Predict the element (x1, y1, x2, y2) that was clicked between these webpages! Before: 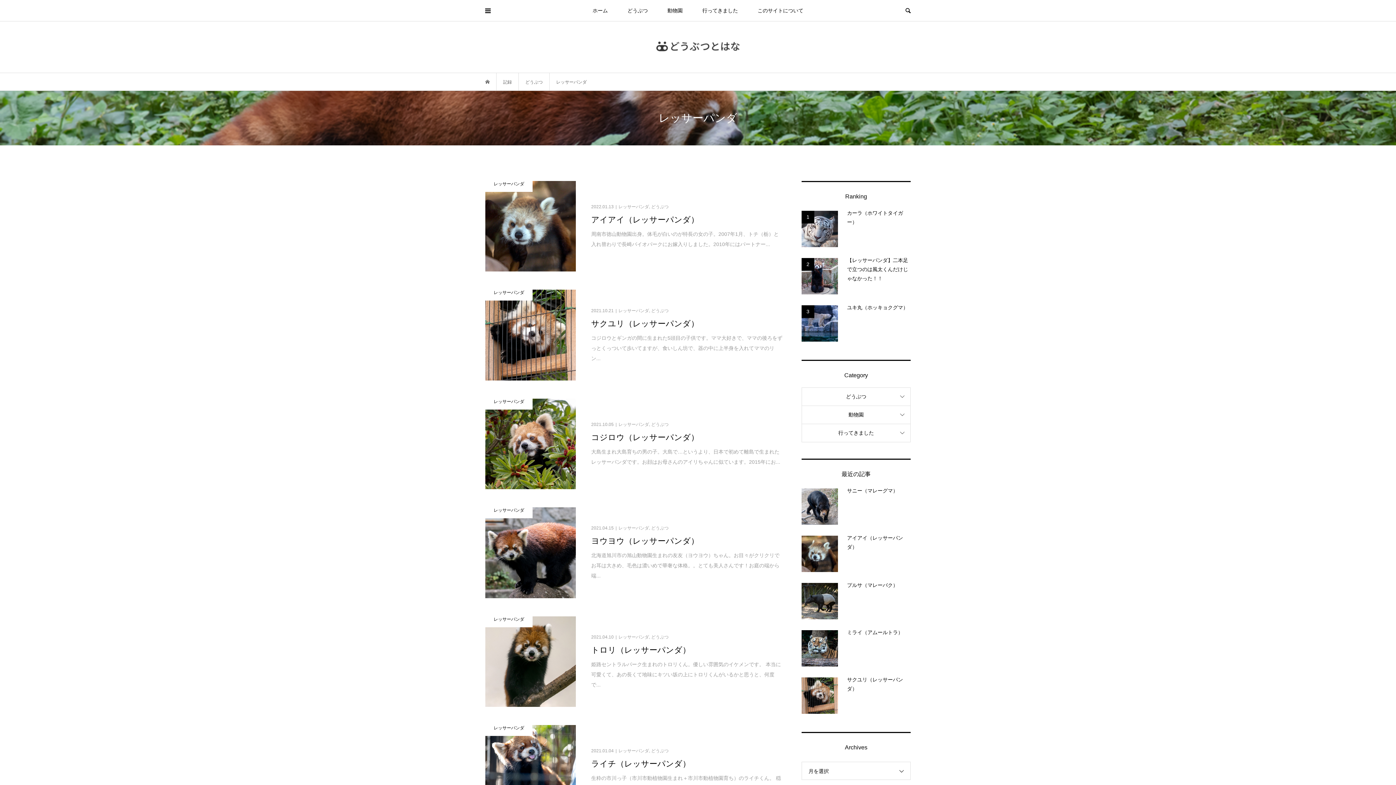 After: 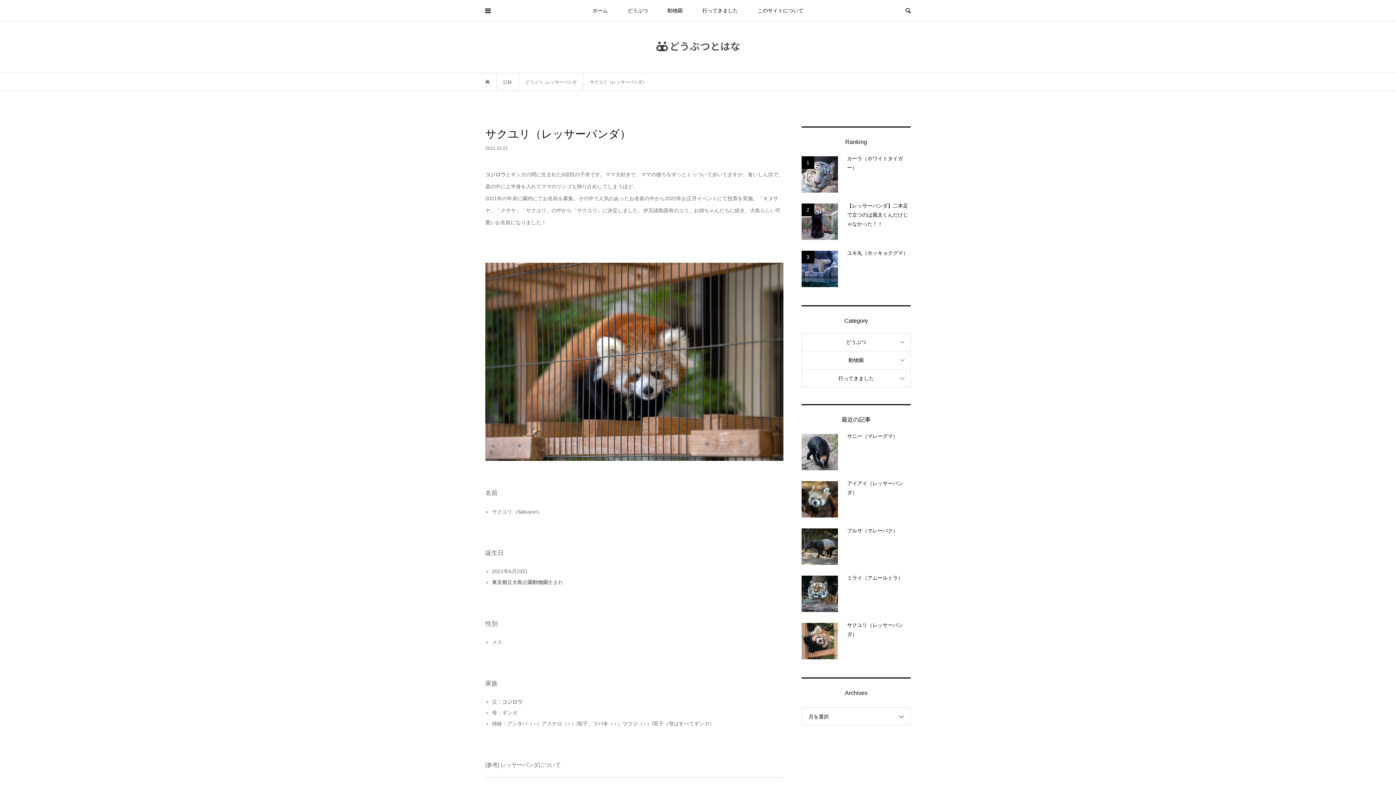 Action: label: レッサーパンダ

2021.10.21レッサーパンダ, どうぶつ

サクユリ（レッサーパンダ）

コジロウとギンガの間に生まれた5頭目の子供です。ママ大好きで、ママの後ろをずっとくっついて歩いてますが、食いしん坊で、器の中に上半身を入れてママのリン... bbox: (485, 289, 783, 380)